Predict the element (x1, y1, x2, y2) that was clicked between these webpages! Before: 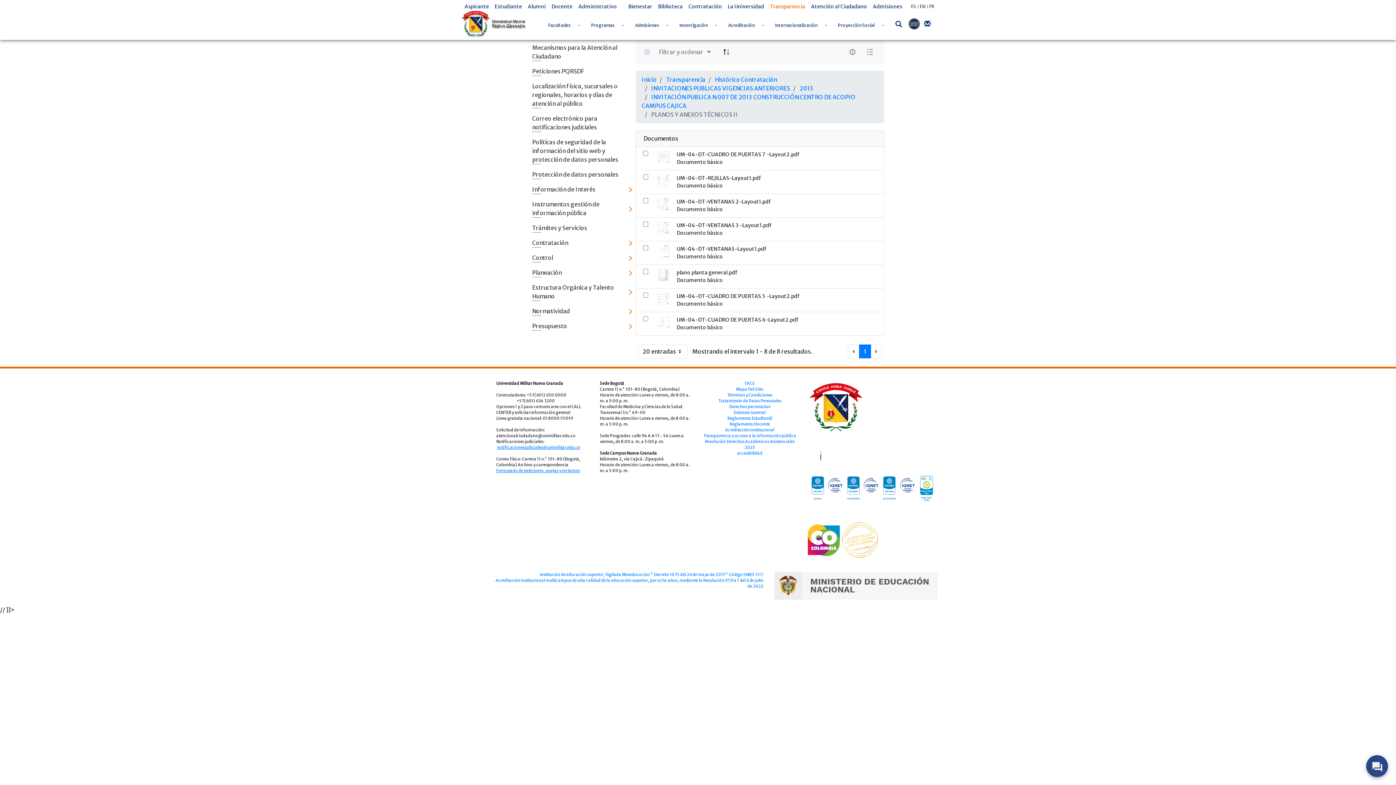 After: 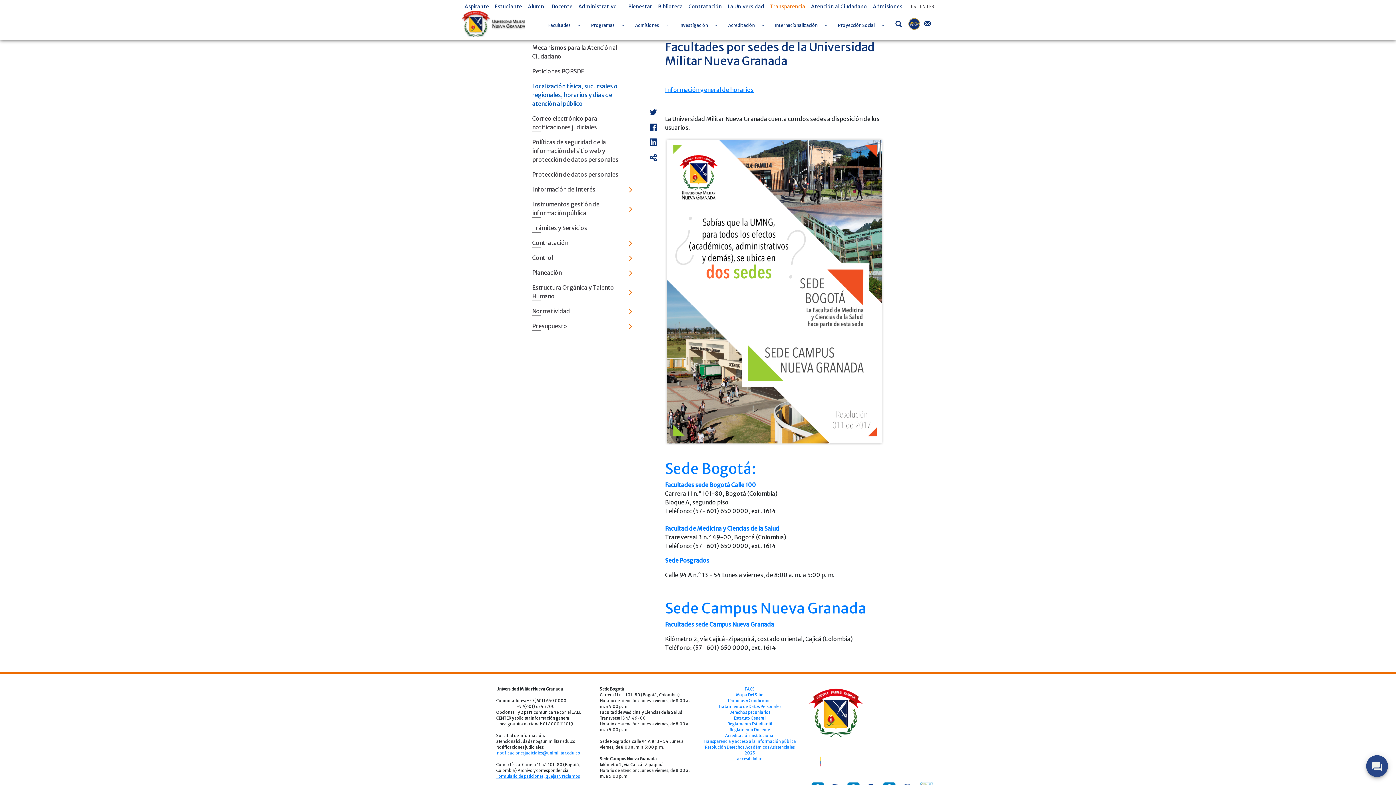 Action: label: Localización física, sucursales o regionales, horarios y días de atención al público bbox: (526, 78, 636, 111)